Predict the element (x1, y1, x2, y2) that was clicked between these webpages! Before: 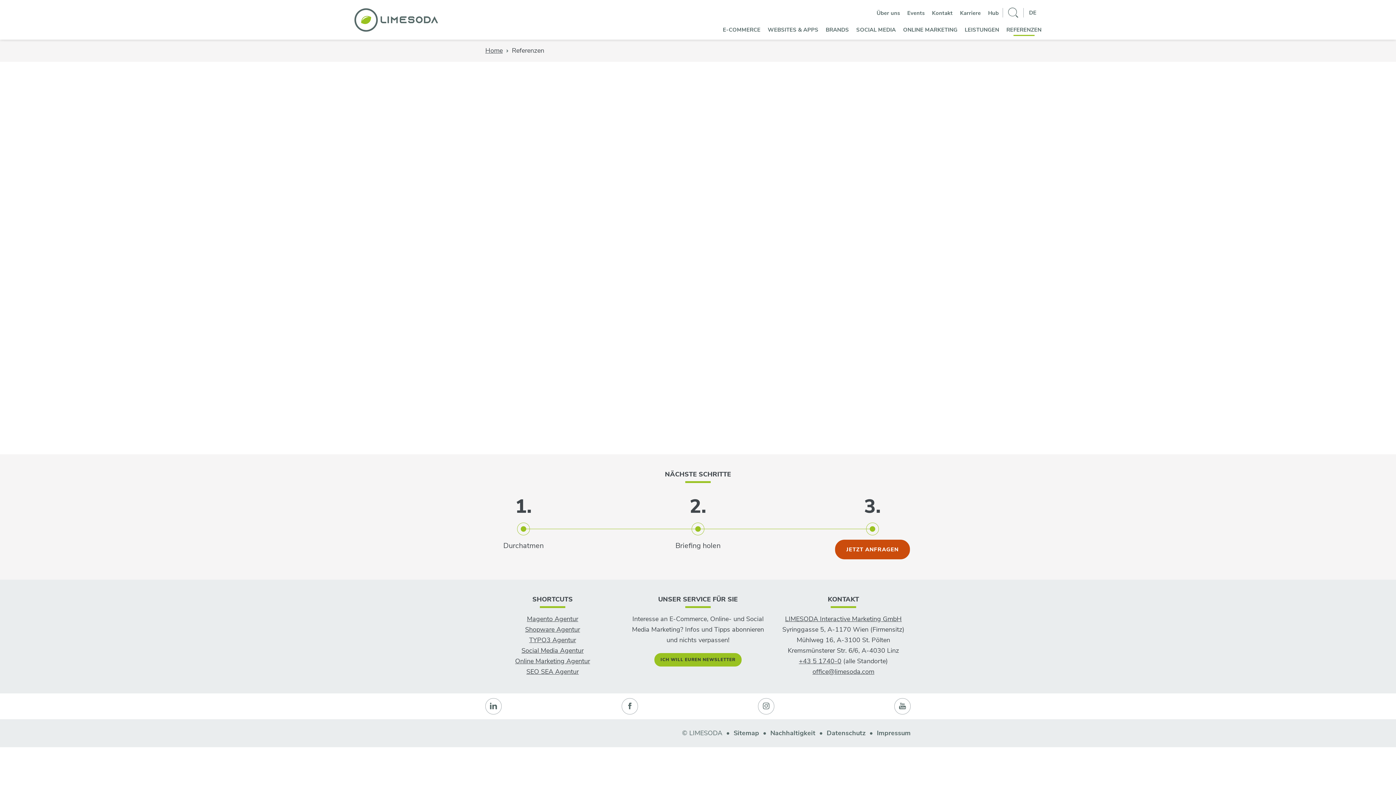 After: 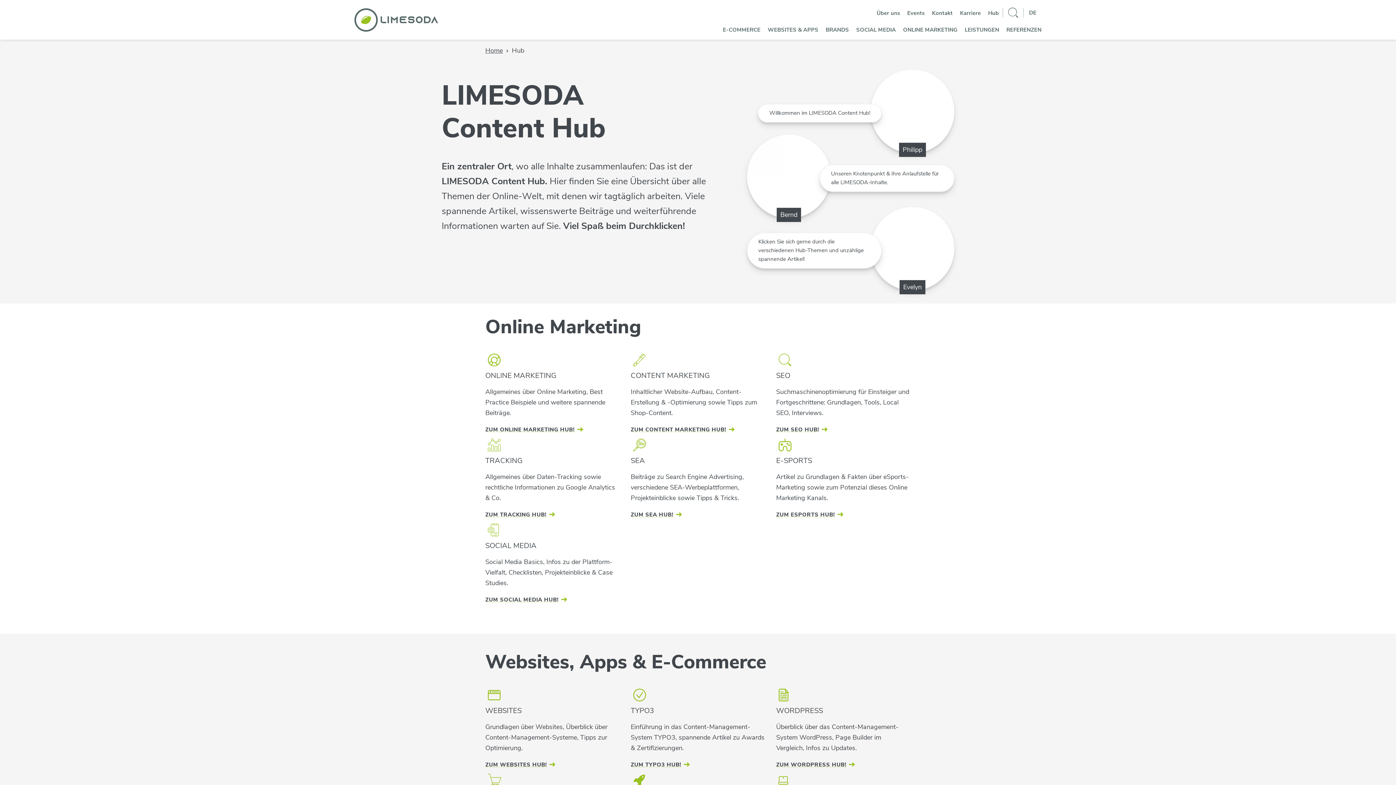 Action: bbox: (988, 9, 999, 16) label: Hub